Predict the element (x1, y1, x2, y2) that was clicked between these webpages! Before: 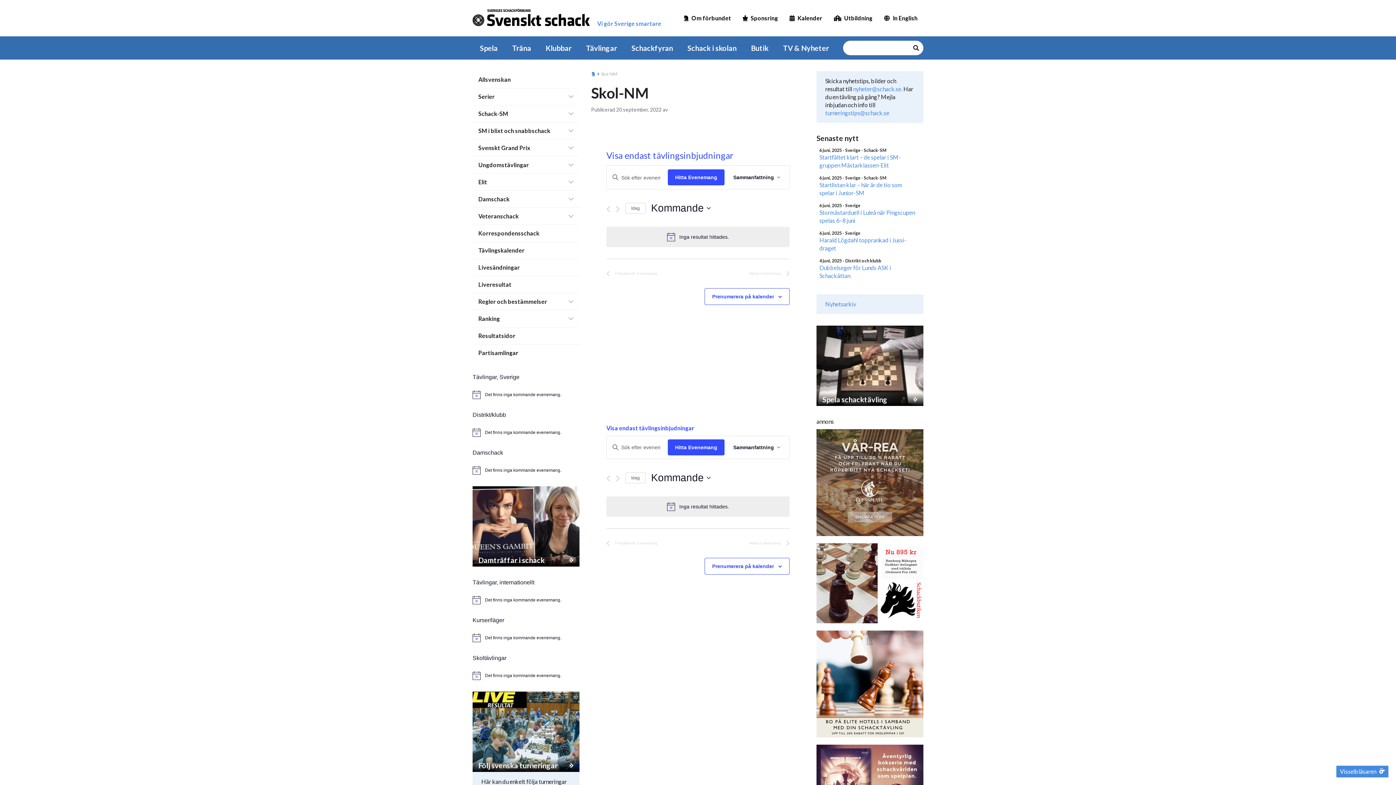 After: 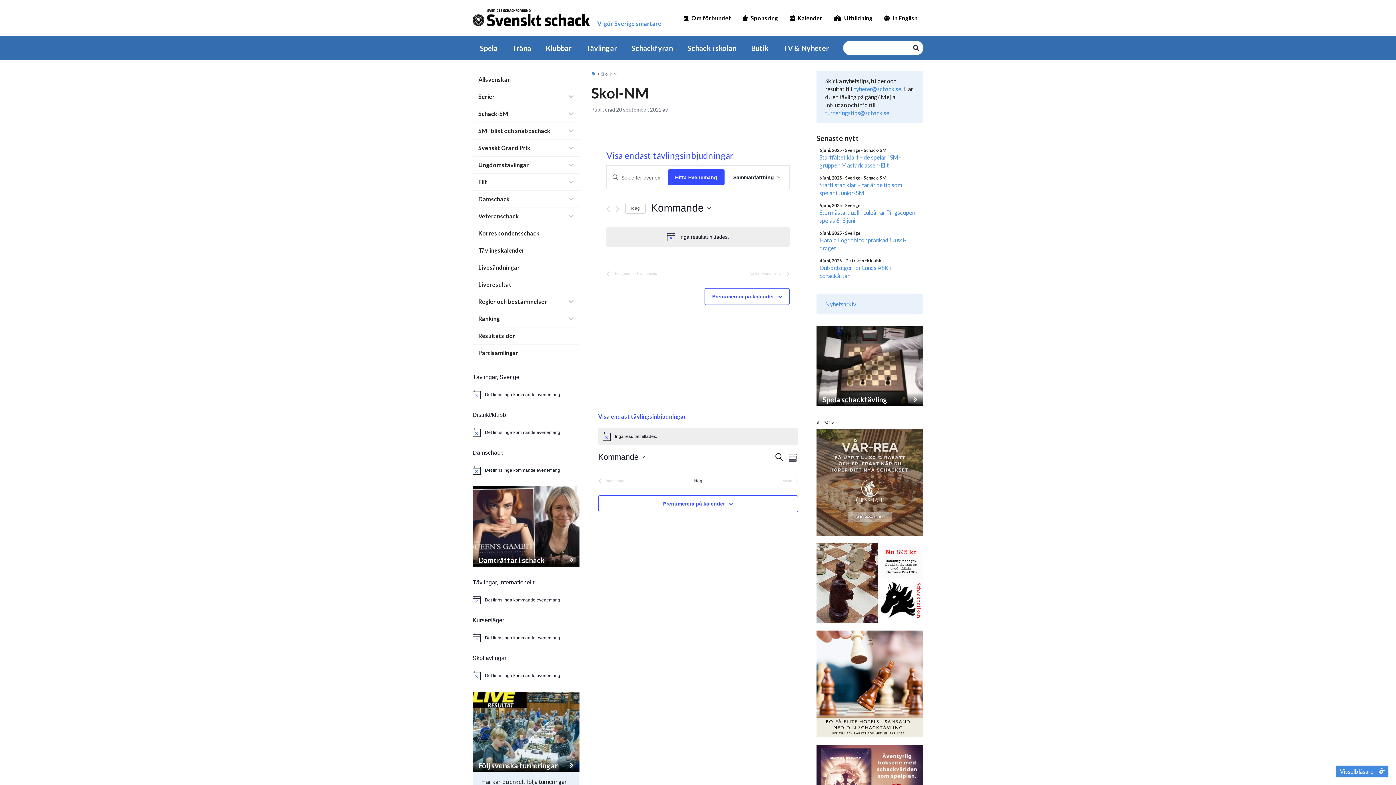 Action: label: Klicka för att välja dagens datum bbox: (625, 472, 645, 483)